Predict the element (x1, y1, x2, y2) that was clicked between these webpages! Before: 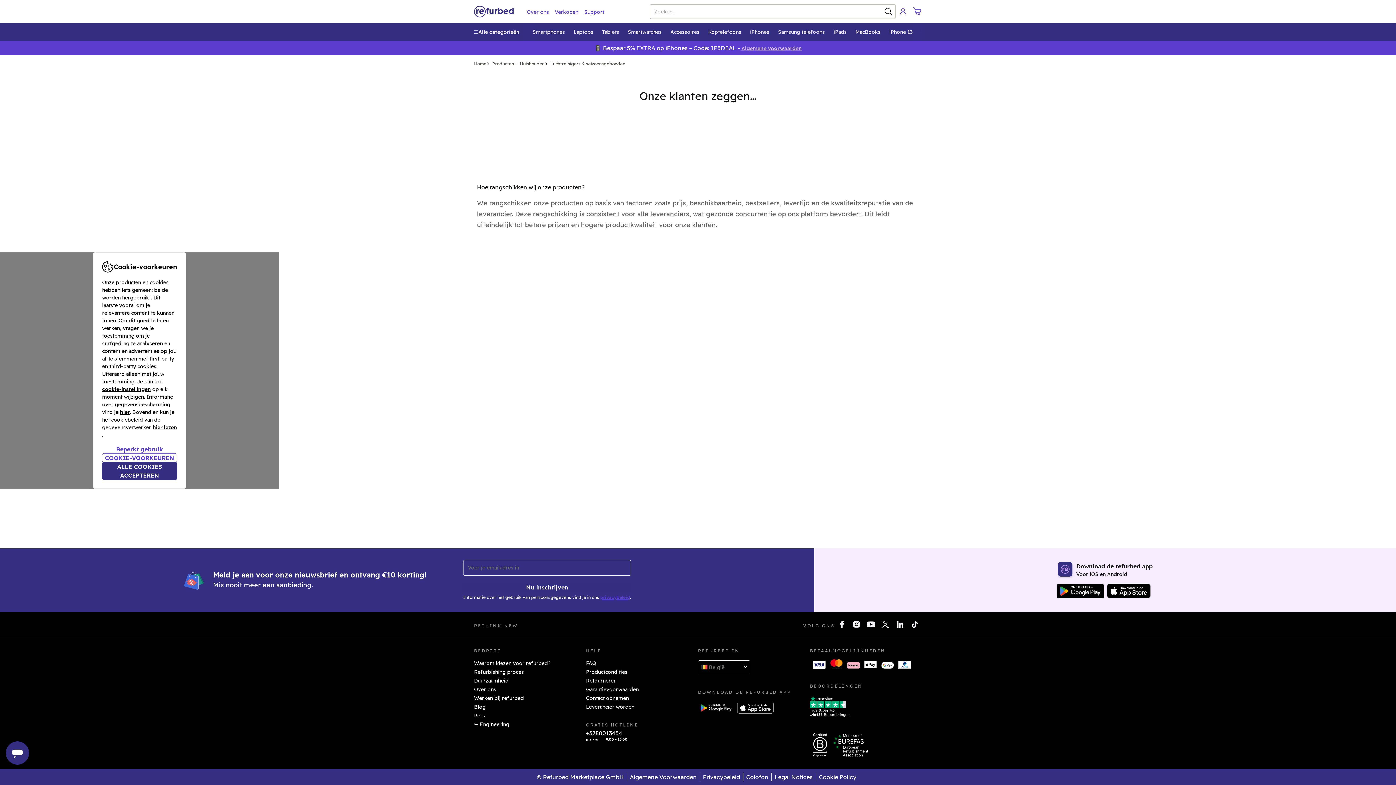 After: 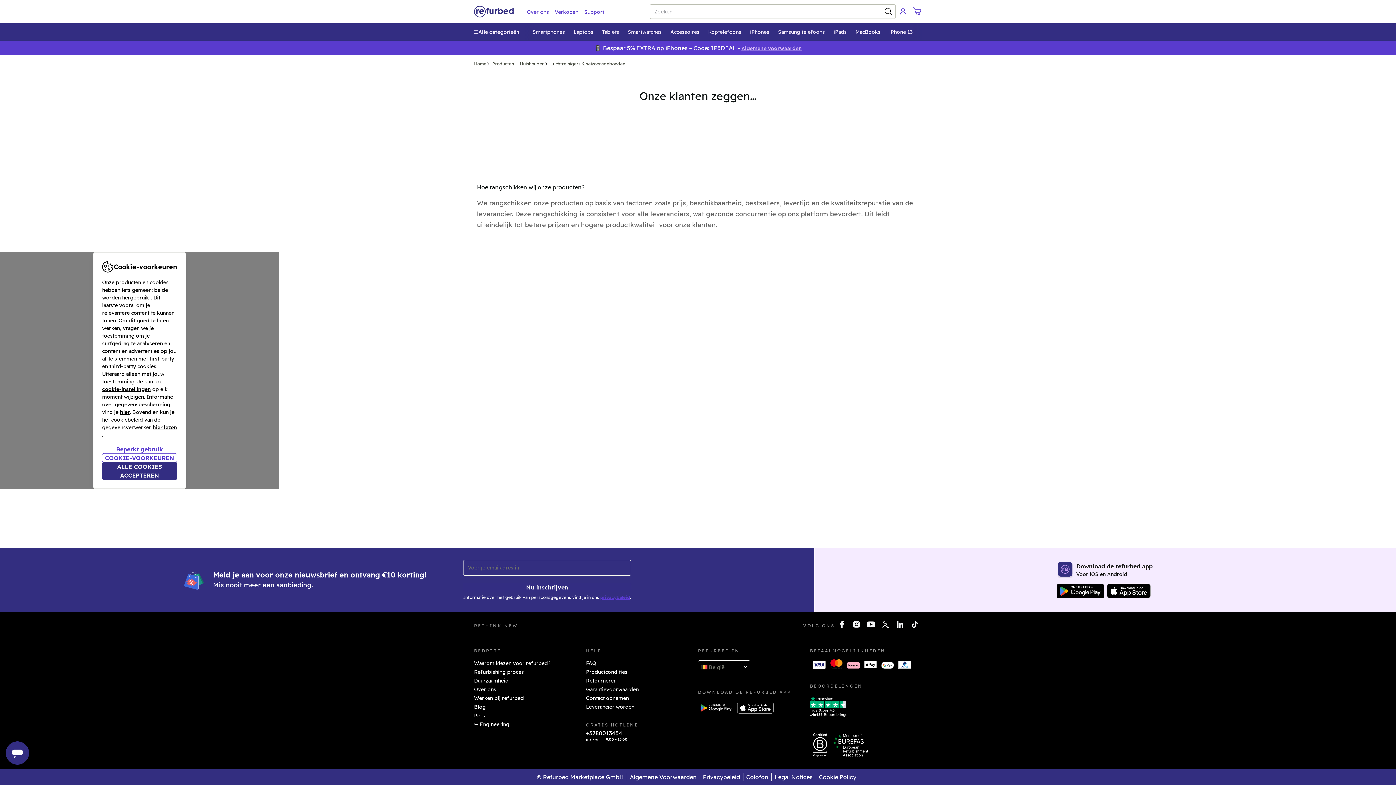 Action: label: Instagram bbox: (849, 617, 864, 631)